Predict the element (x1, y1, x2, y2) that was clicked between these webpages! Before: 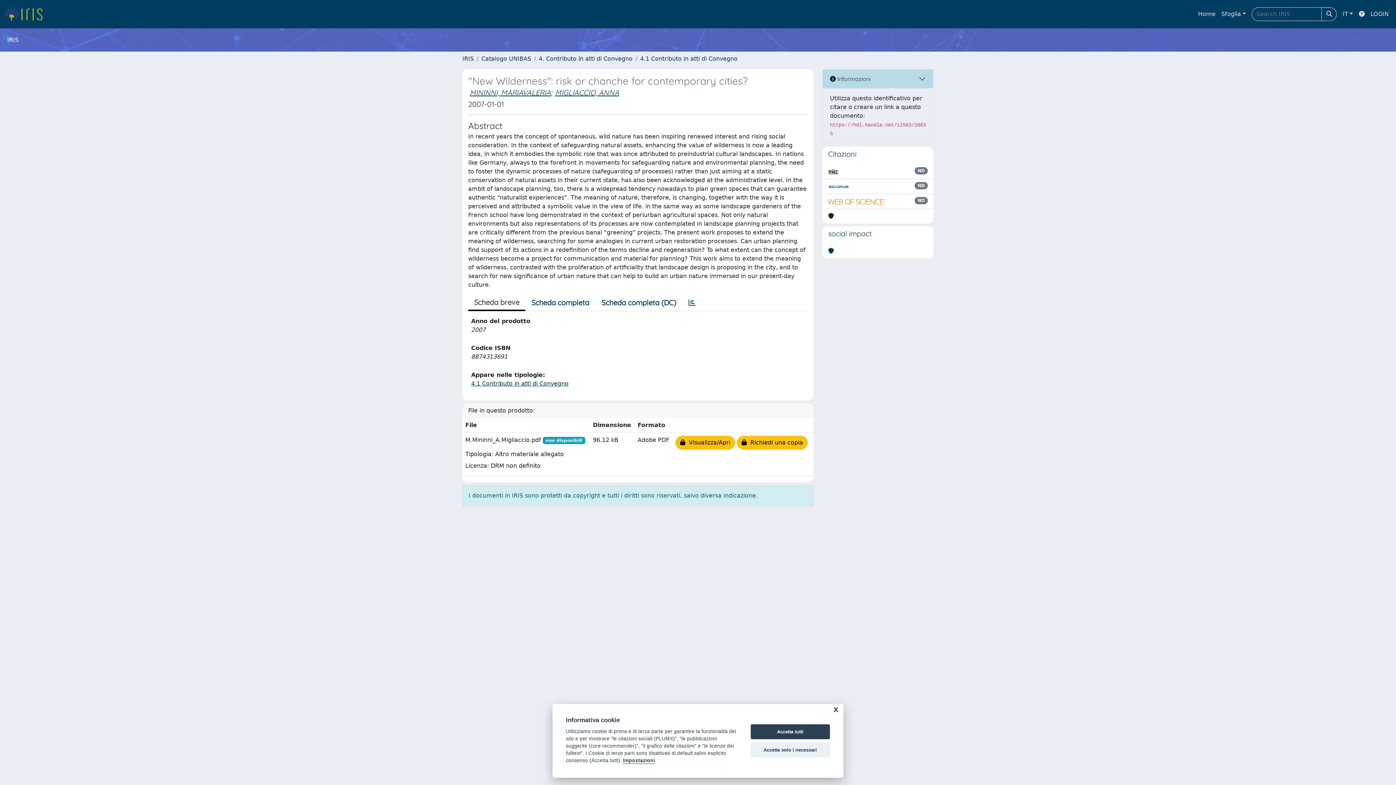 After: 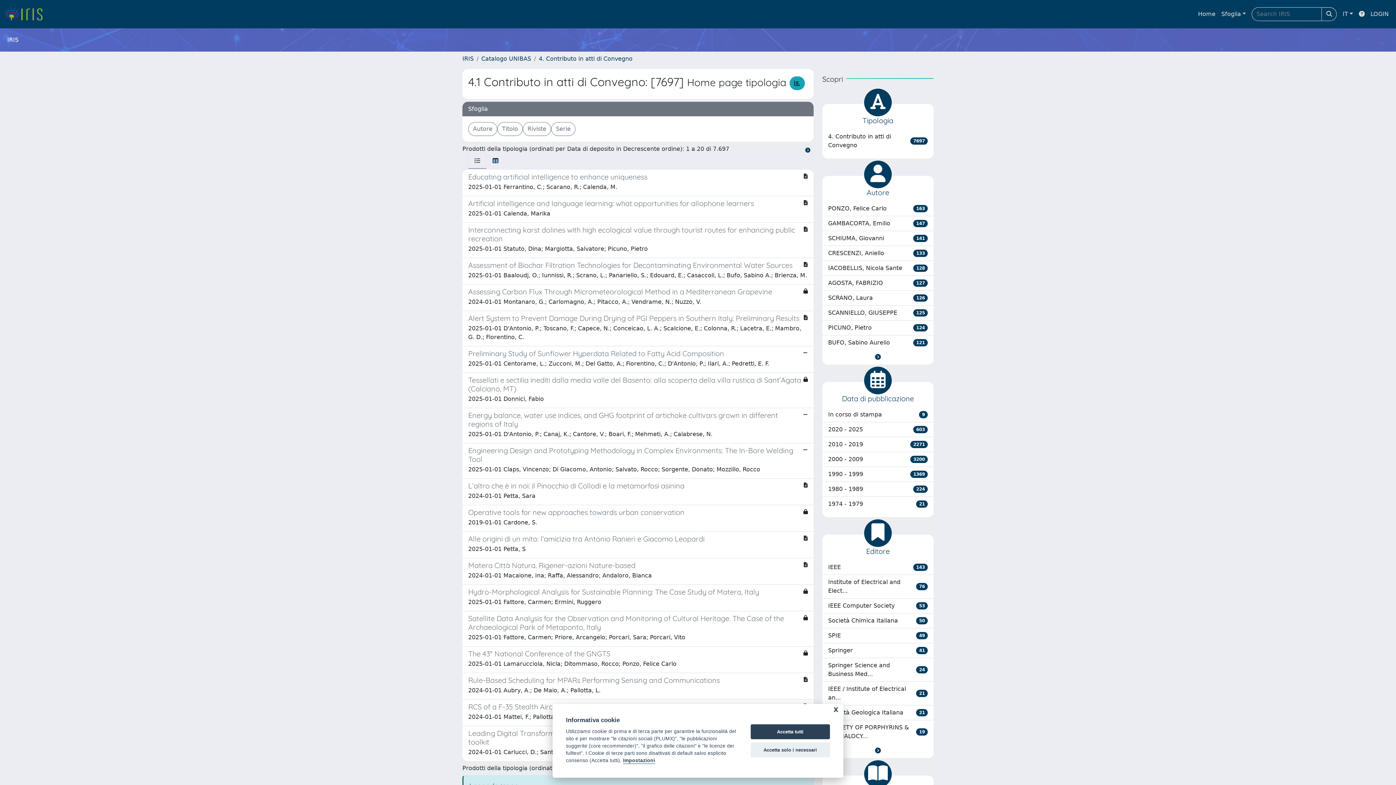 Action: label: 4.1 Contributo in atti di Convegno bbox: (640, 55, 737, 62)